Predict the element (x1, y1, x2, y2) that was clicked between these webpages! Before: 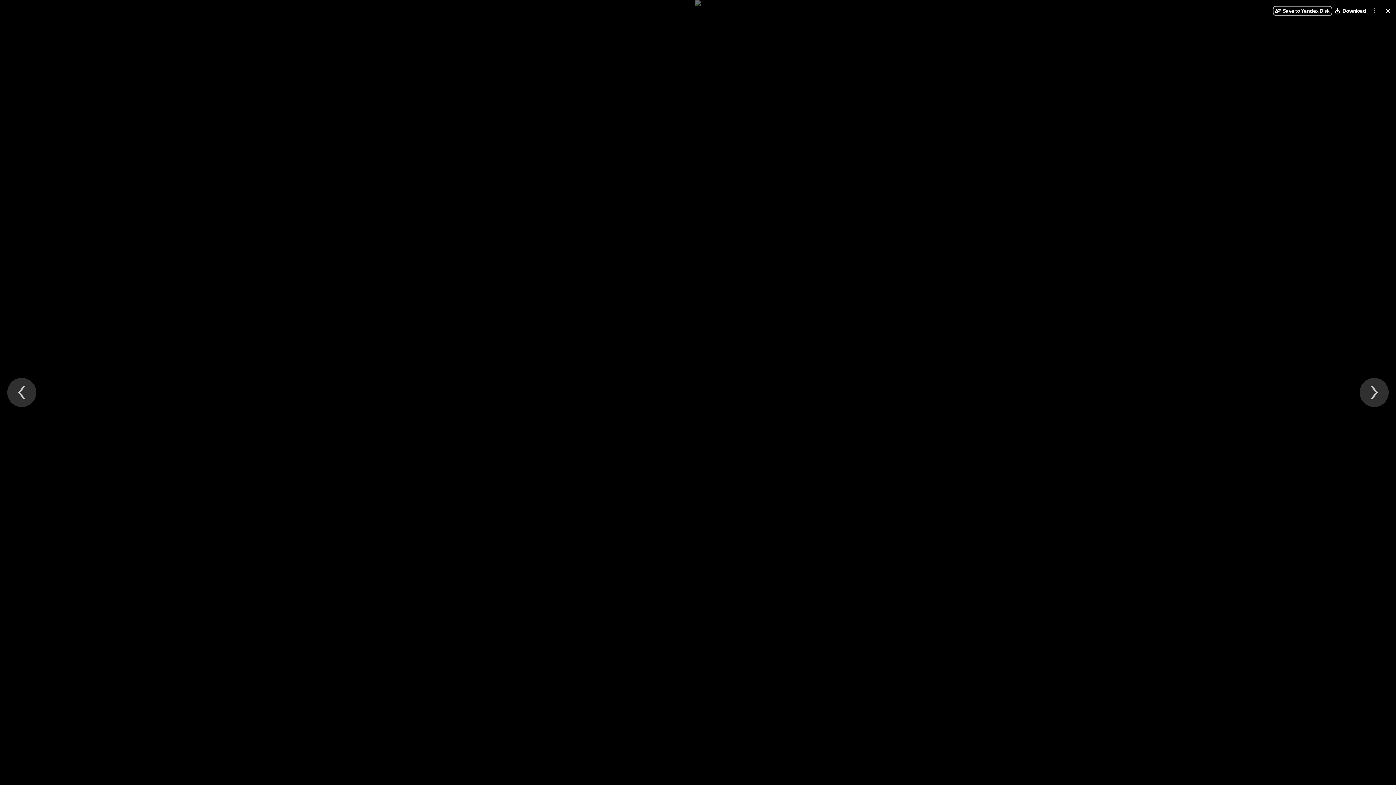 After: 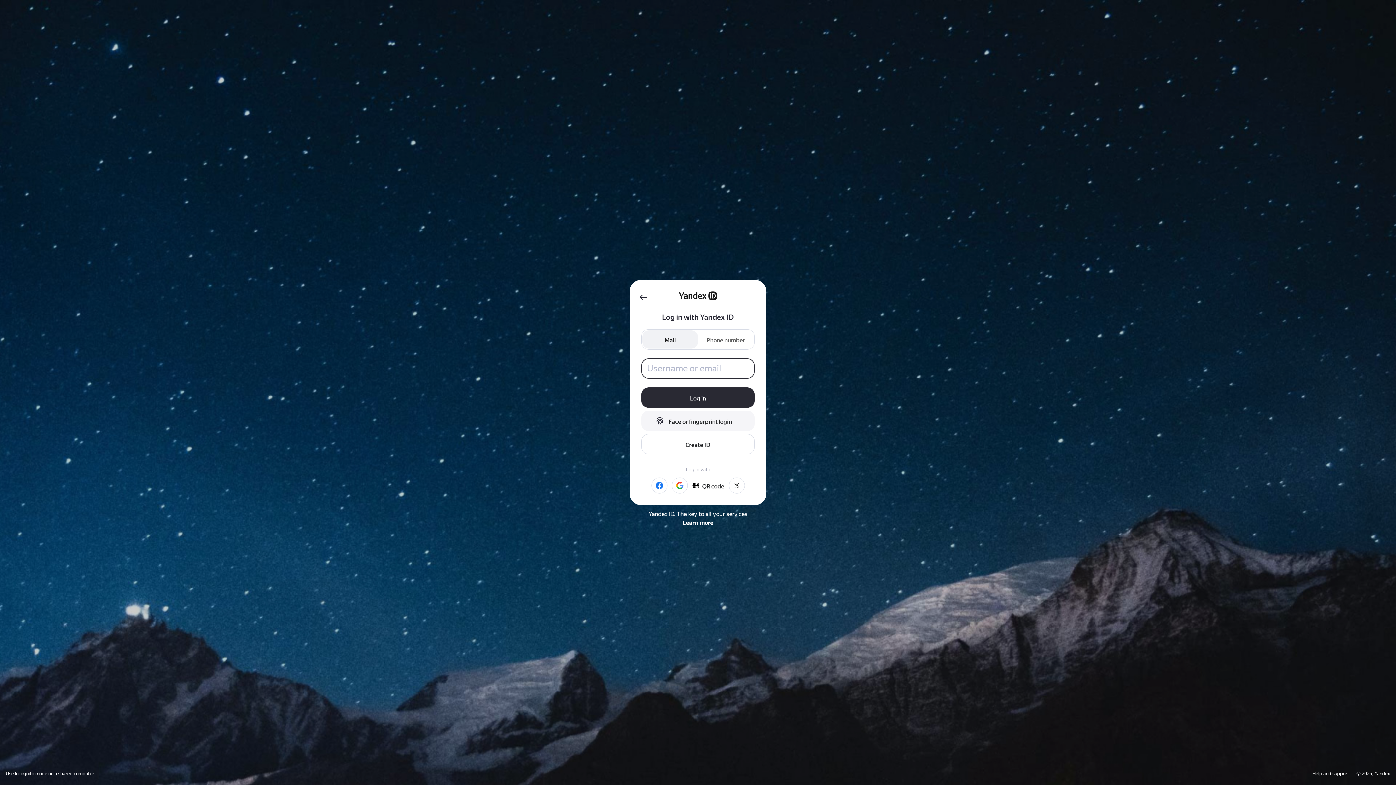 Action: label: Save to Yandex Disk bbox: (1273, 5, 1332, 16)